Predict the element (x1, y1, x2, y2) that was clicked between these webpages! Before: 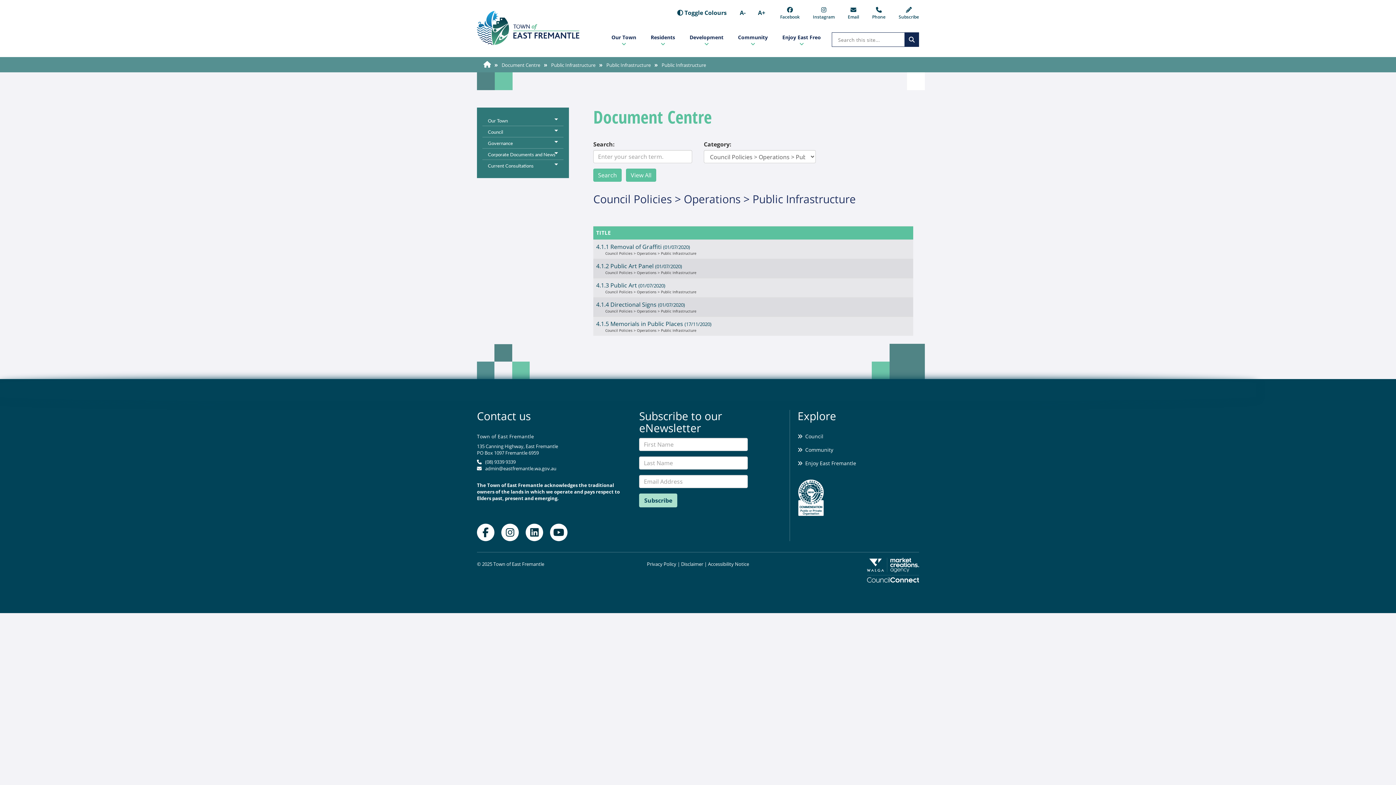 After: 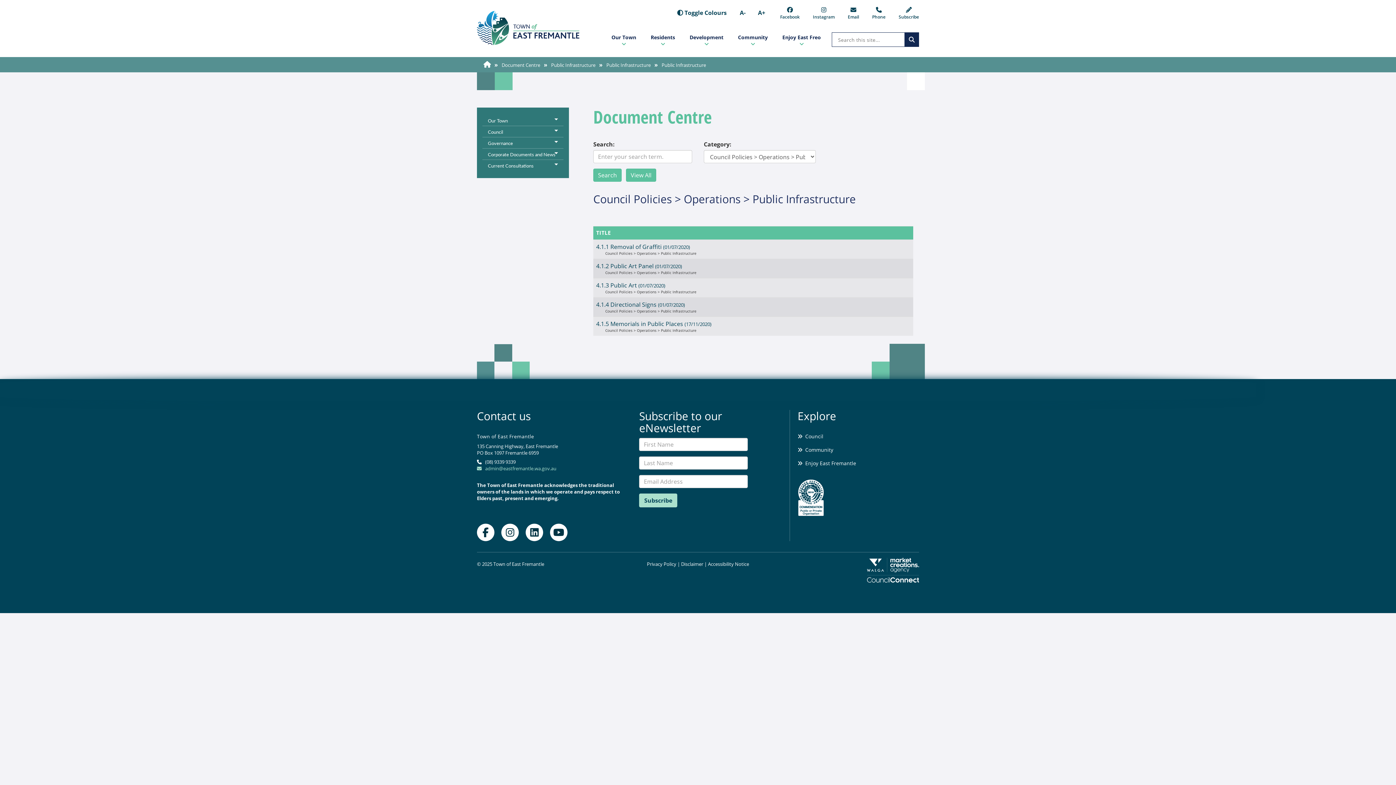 Action: label:  admin@eastfremantle.wa.gov.au bbox: (477, 465, 556, 472)